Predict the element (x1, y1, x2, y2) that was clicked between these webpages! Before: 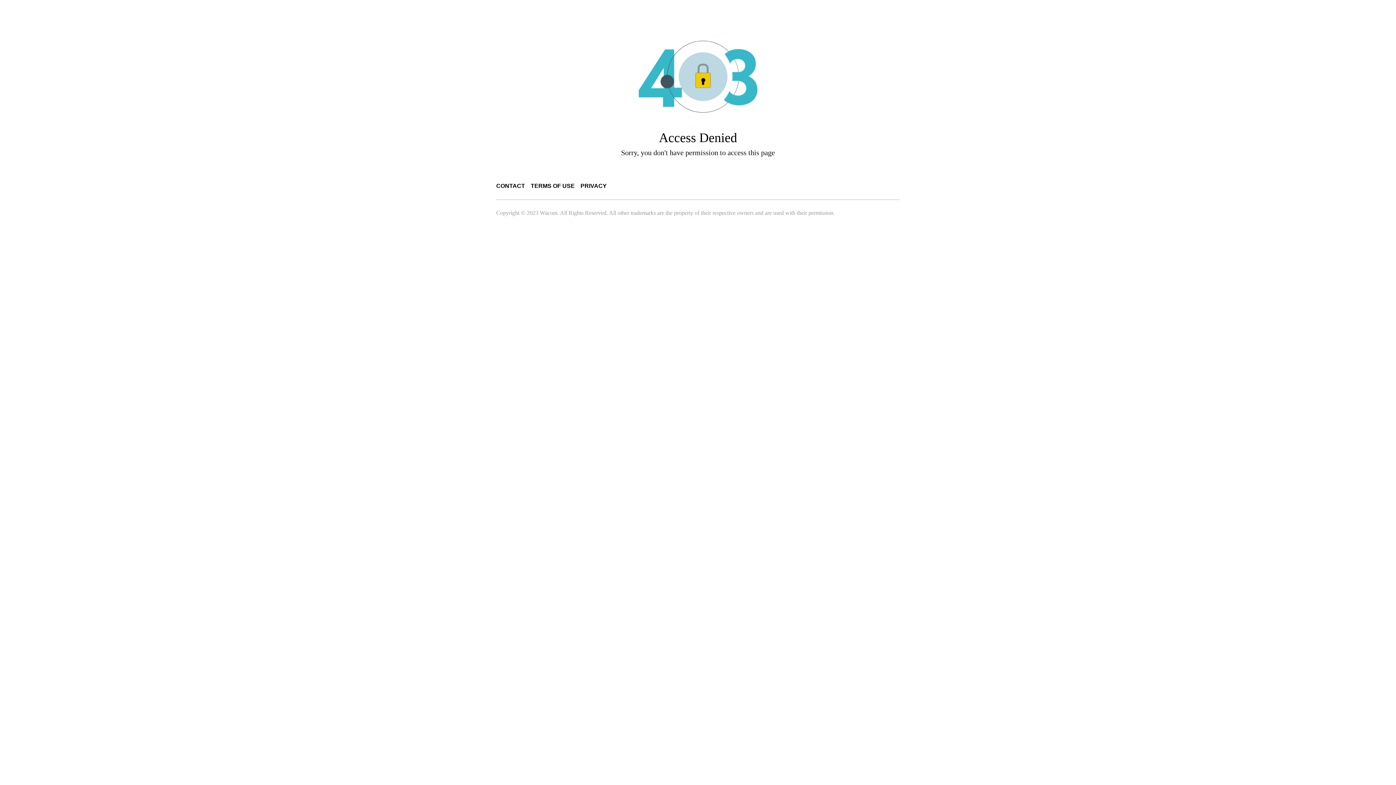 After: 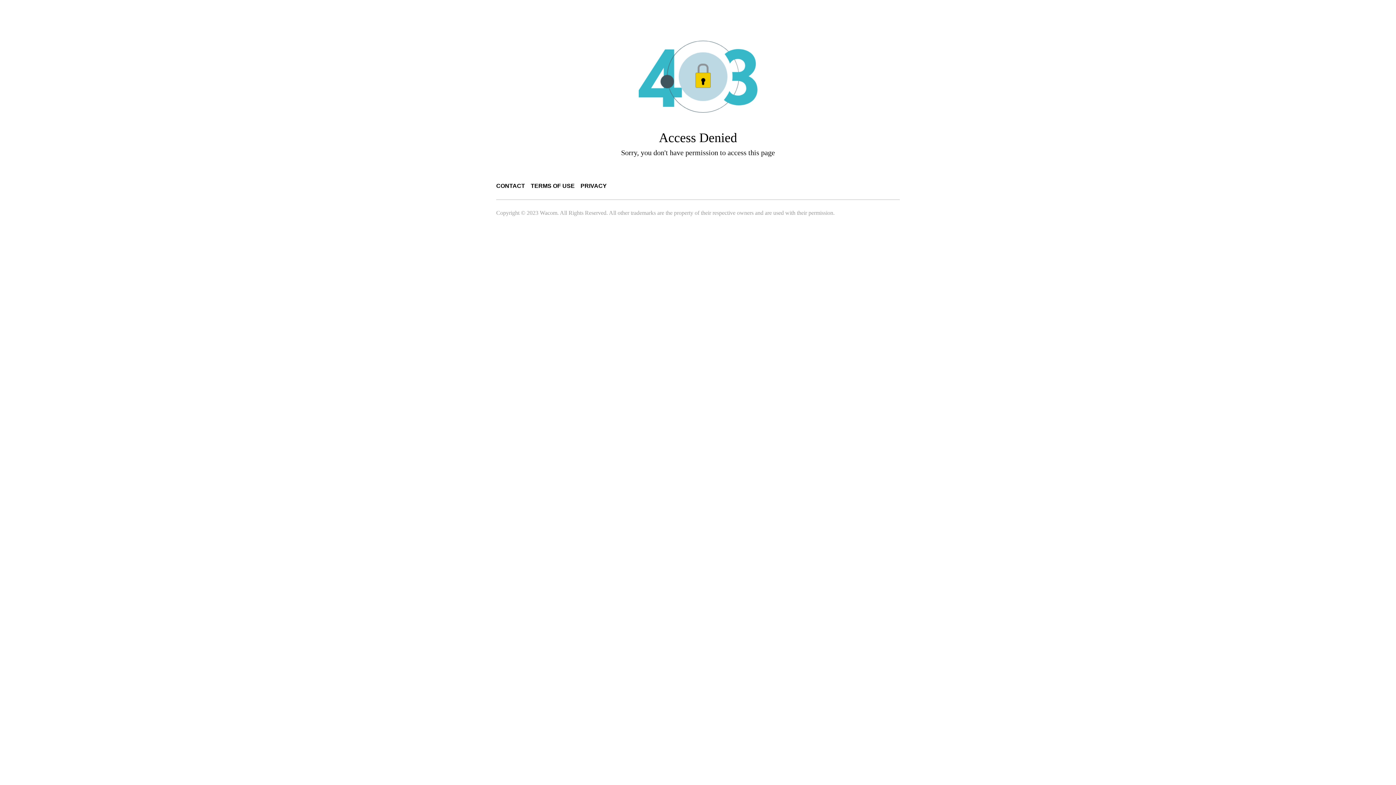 Action: bbox: (580, 182, 606, 189) label: PRIVACY